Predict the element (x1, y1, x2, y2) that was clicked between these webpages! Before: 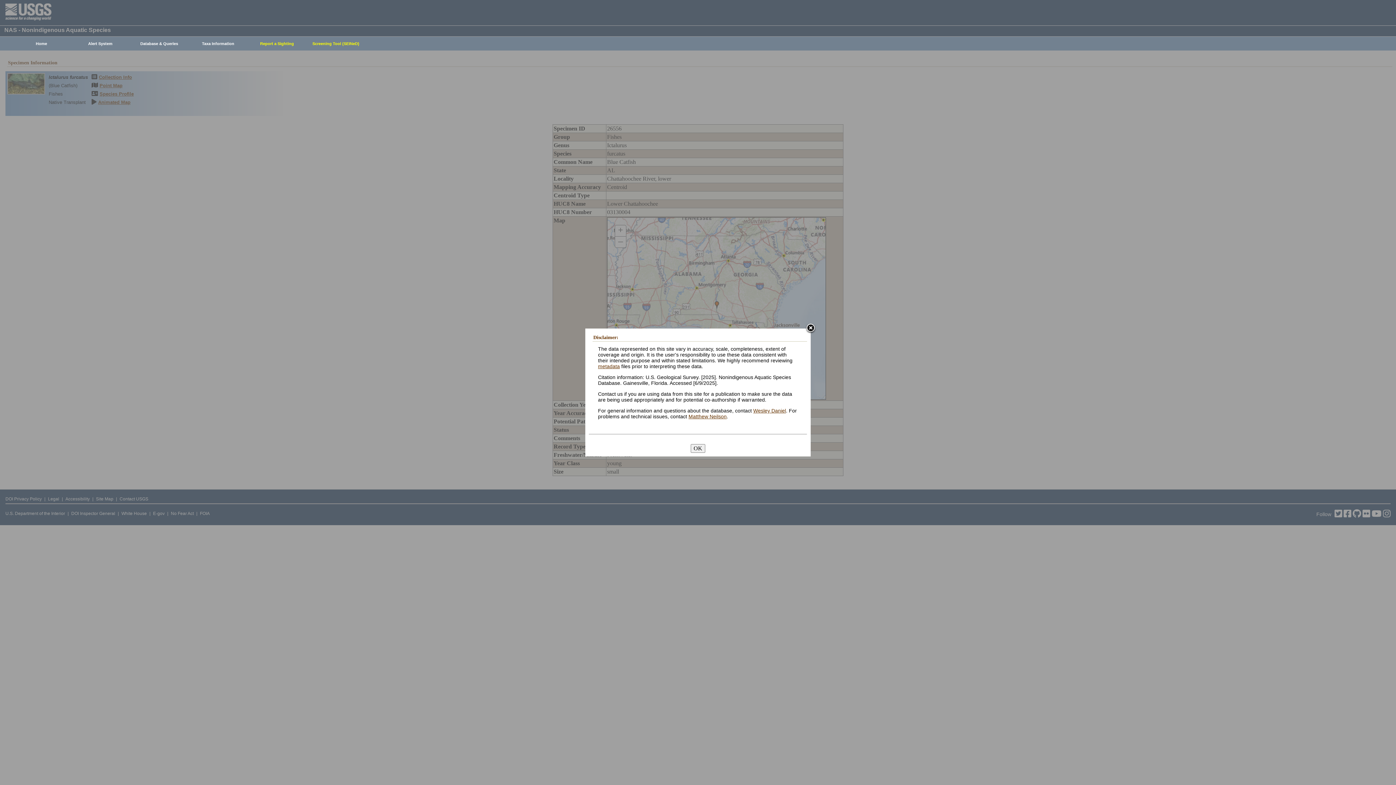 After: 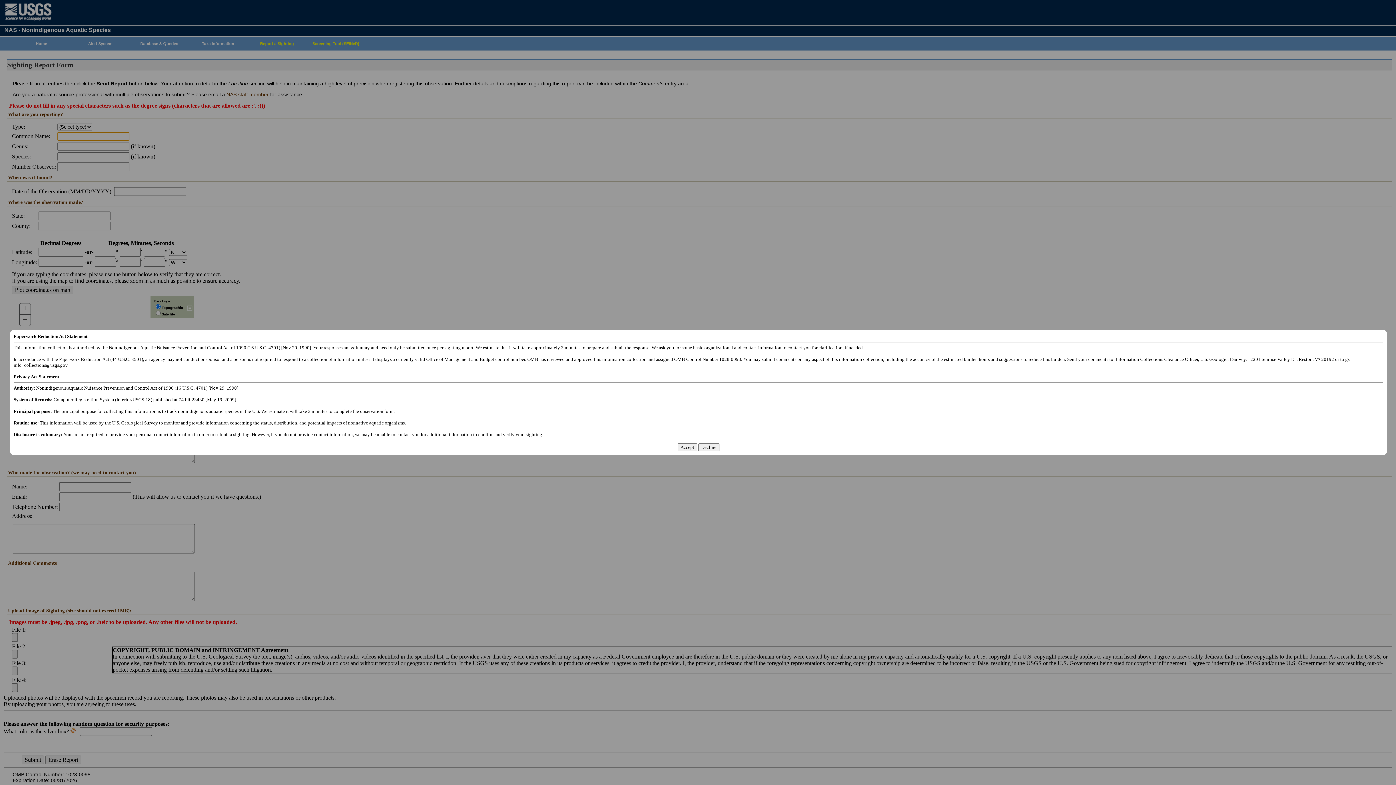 Action: label: Report a Sighting bbox: (244, 37, 306, 50)